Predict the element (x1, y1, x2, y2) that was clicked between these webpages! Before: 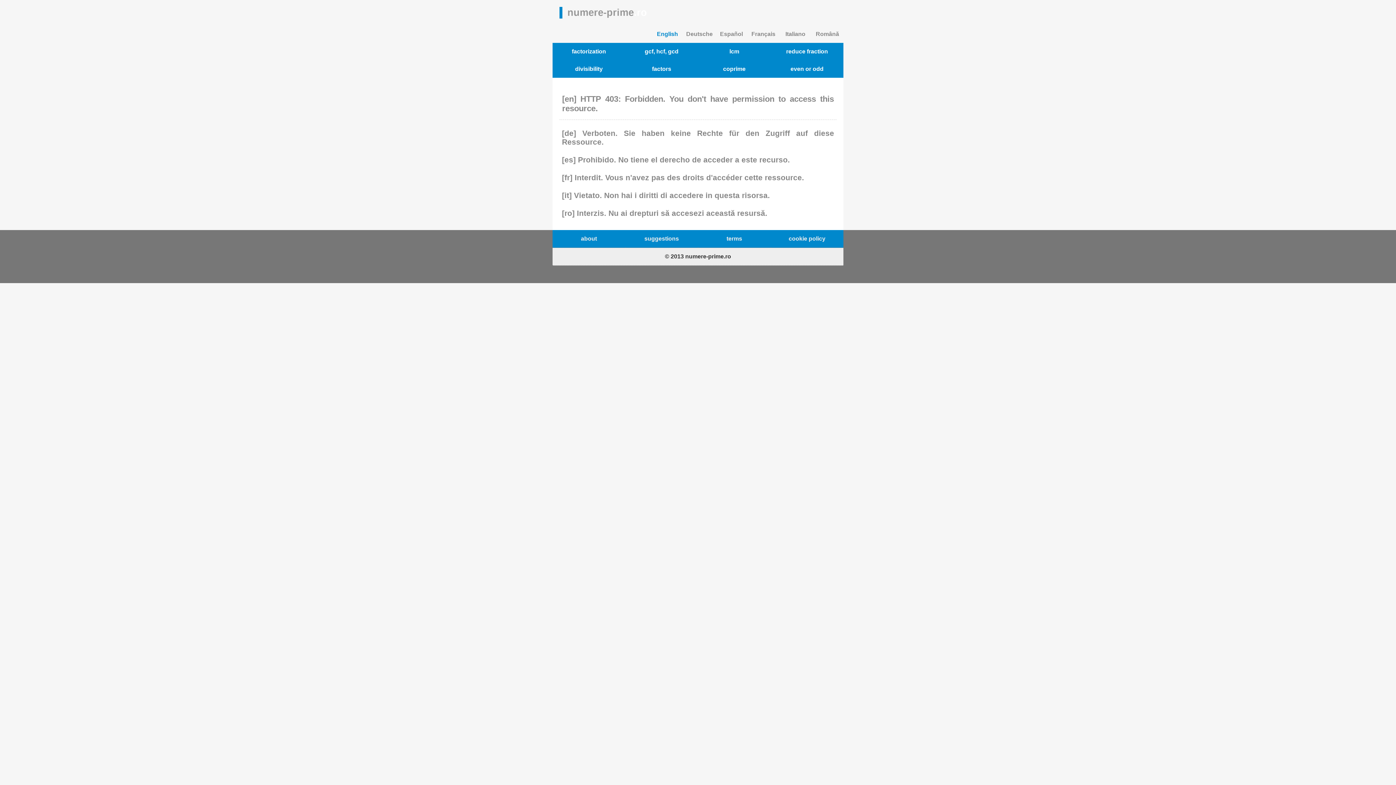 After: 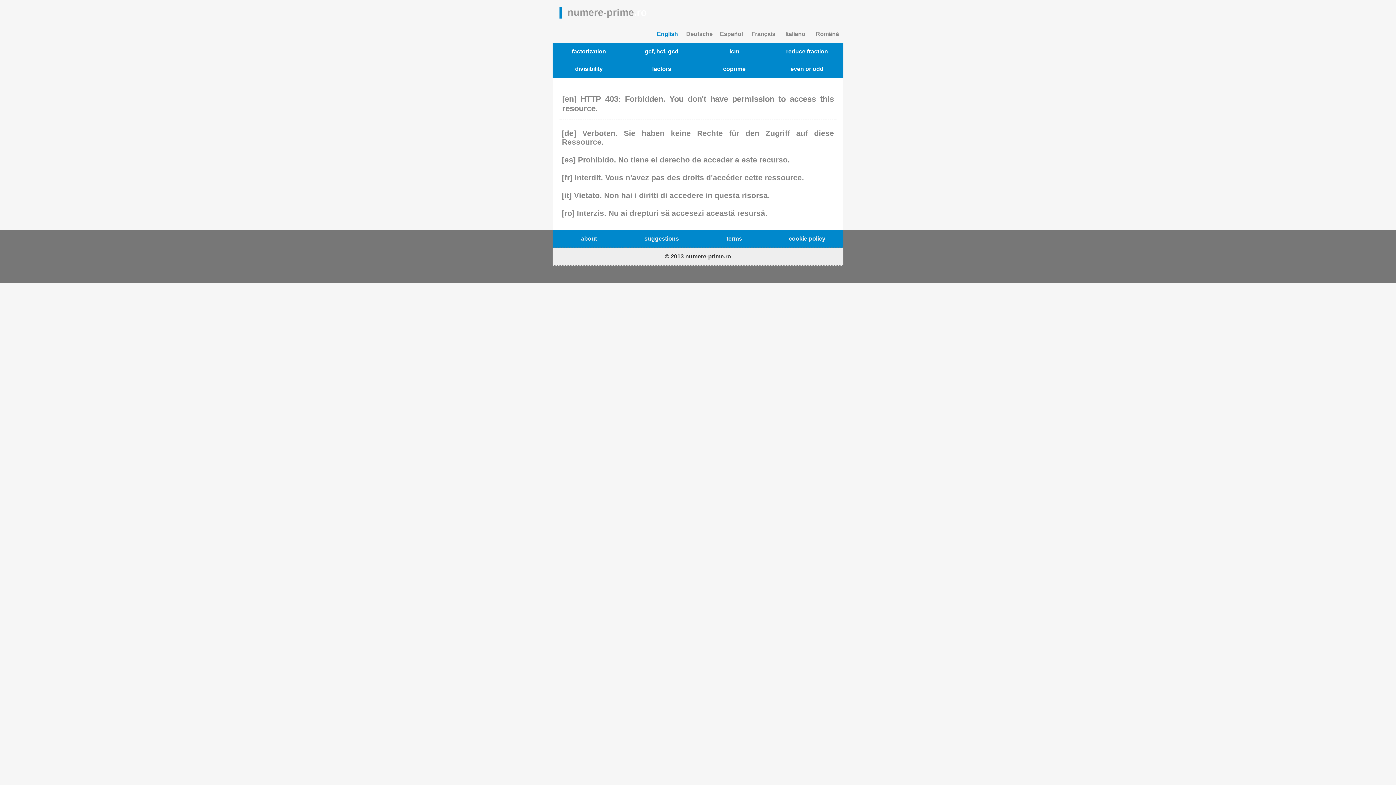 Action: label: cookie policy bbox: (770, 230, 843, 248)